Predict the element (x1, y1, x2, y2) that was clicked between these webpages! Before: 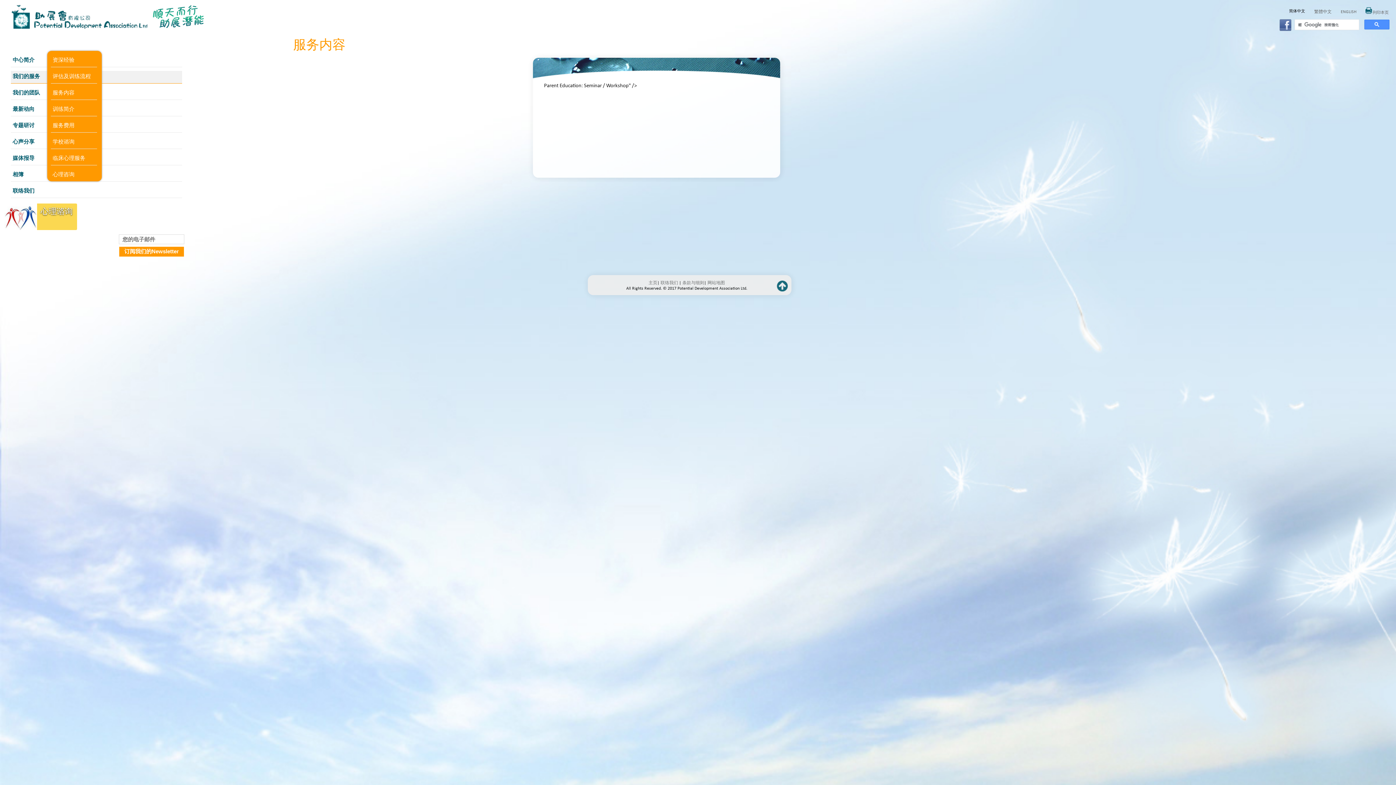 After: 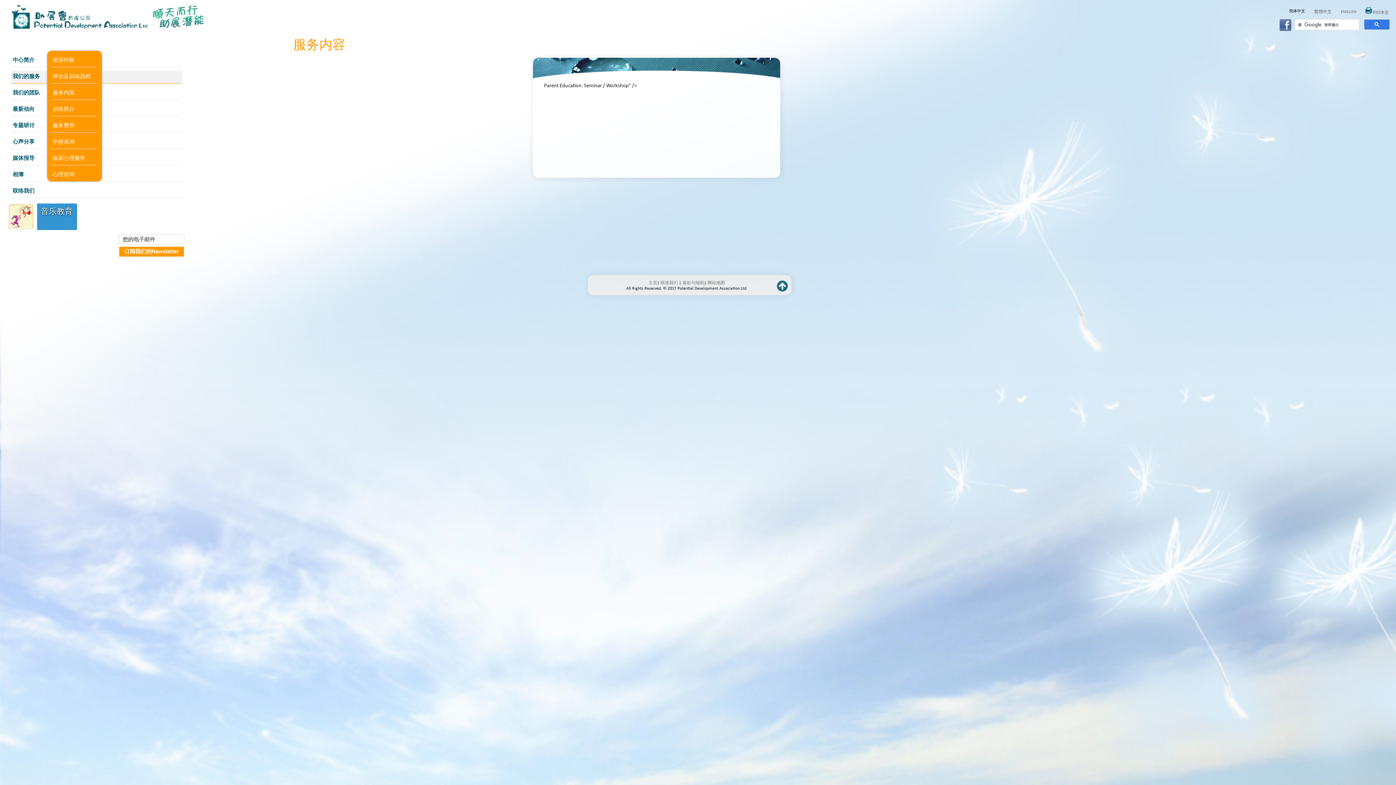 Action: bbox: (1364, 19, 1389, 29)